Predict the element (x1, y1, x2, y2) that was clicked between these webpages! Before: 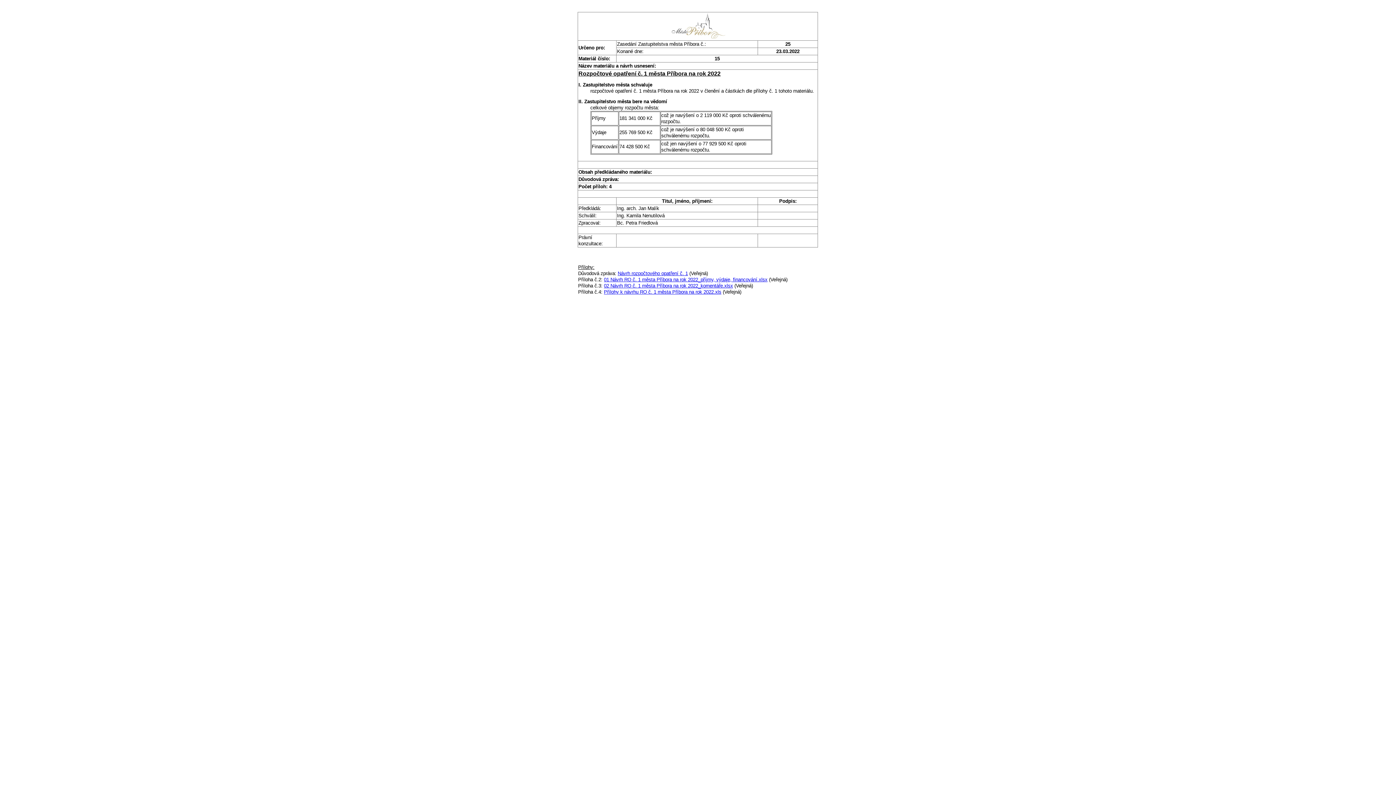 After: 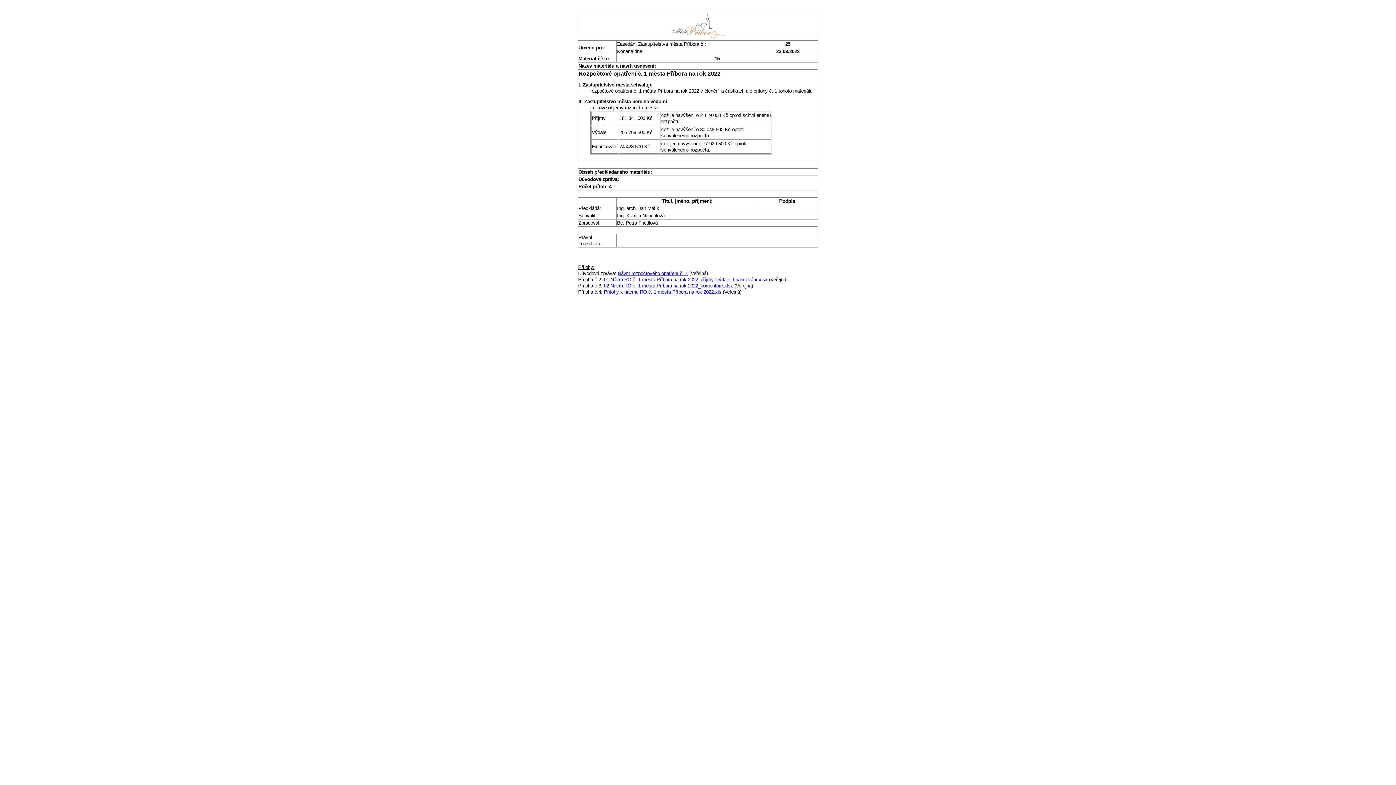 Action: label: Přílohy k návrhu RO č. 1 města Příbora na rok 2022.xls bbox: (604, 289, 721, 295)